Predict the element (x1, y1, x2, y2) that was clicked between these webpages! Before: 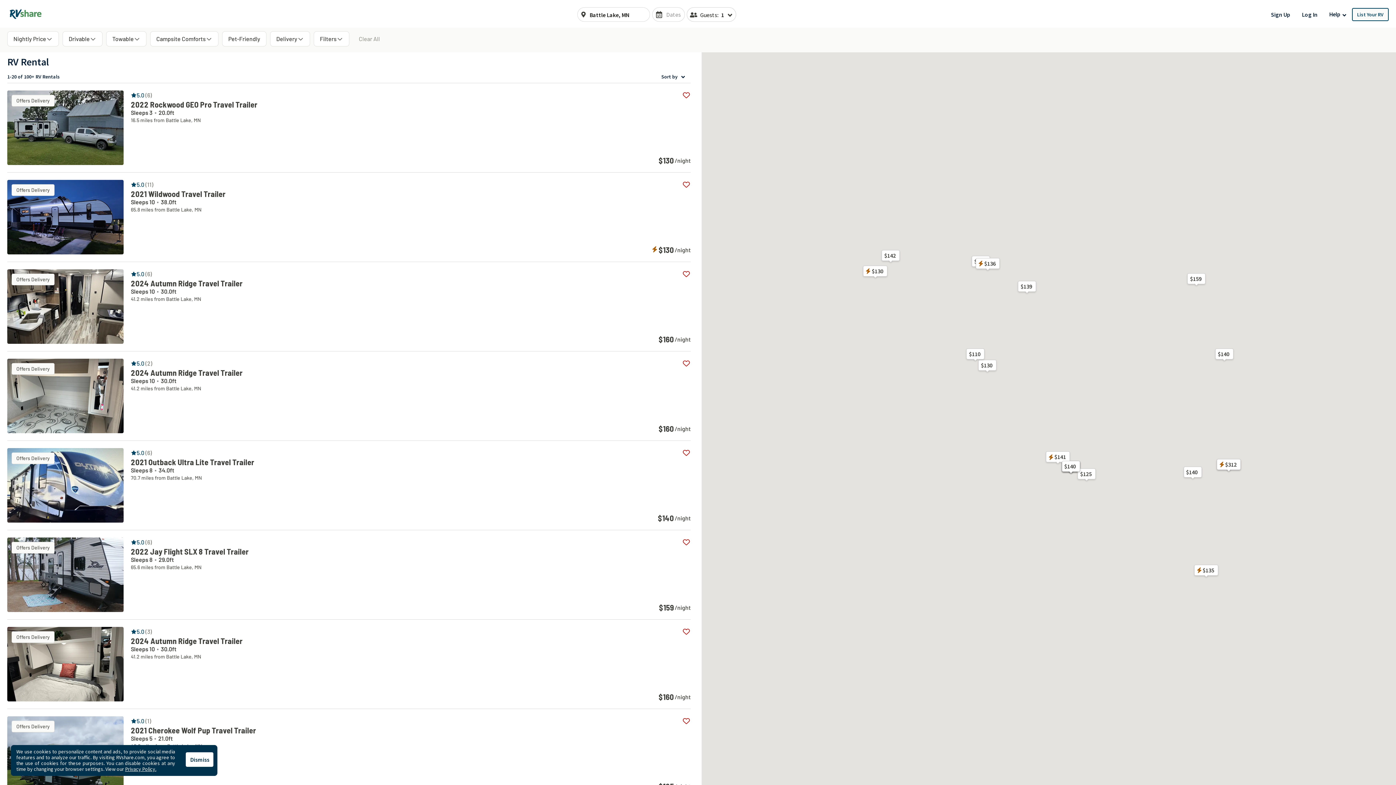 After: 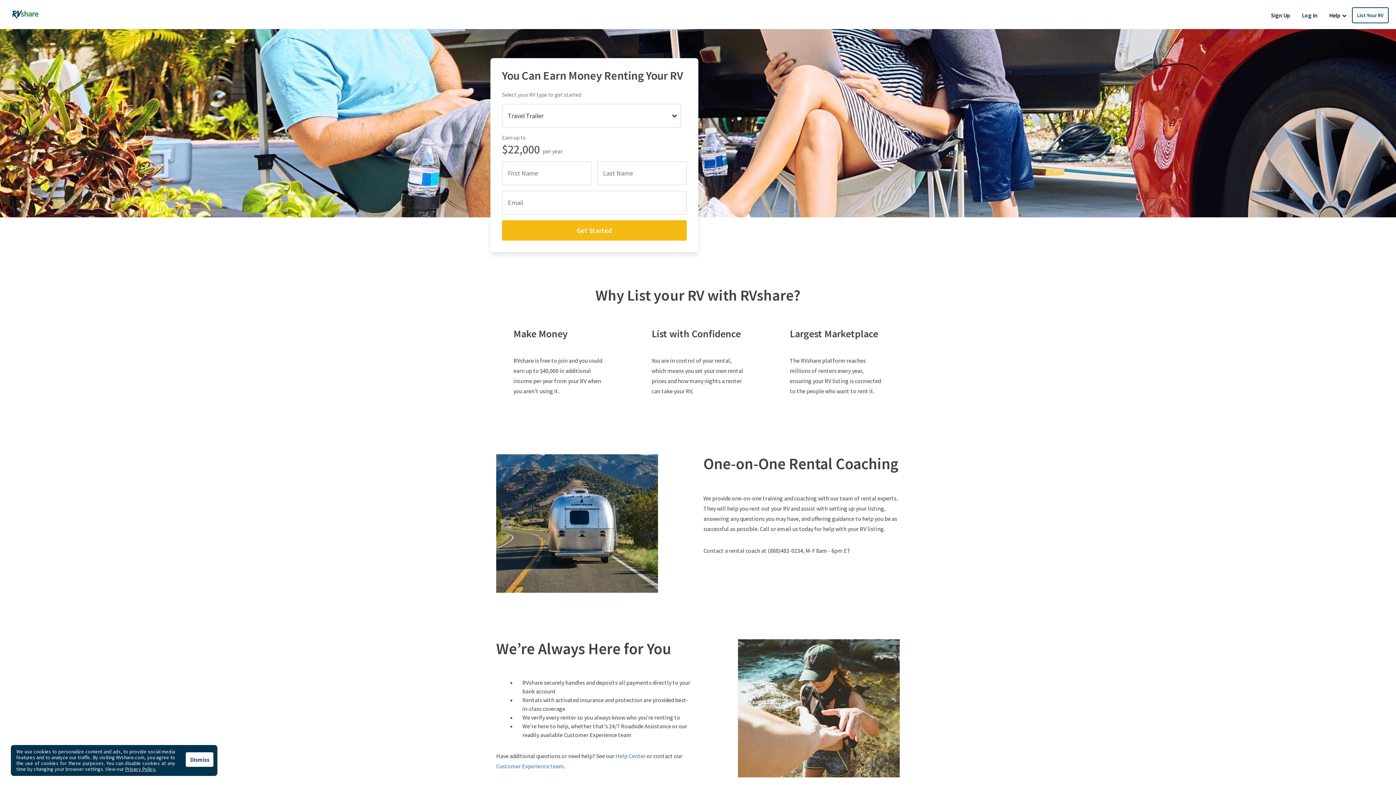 Action: bbox: (1352, 8, 1389, 21) label: List Your RV